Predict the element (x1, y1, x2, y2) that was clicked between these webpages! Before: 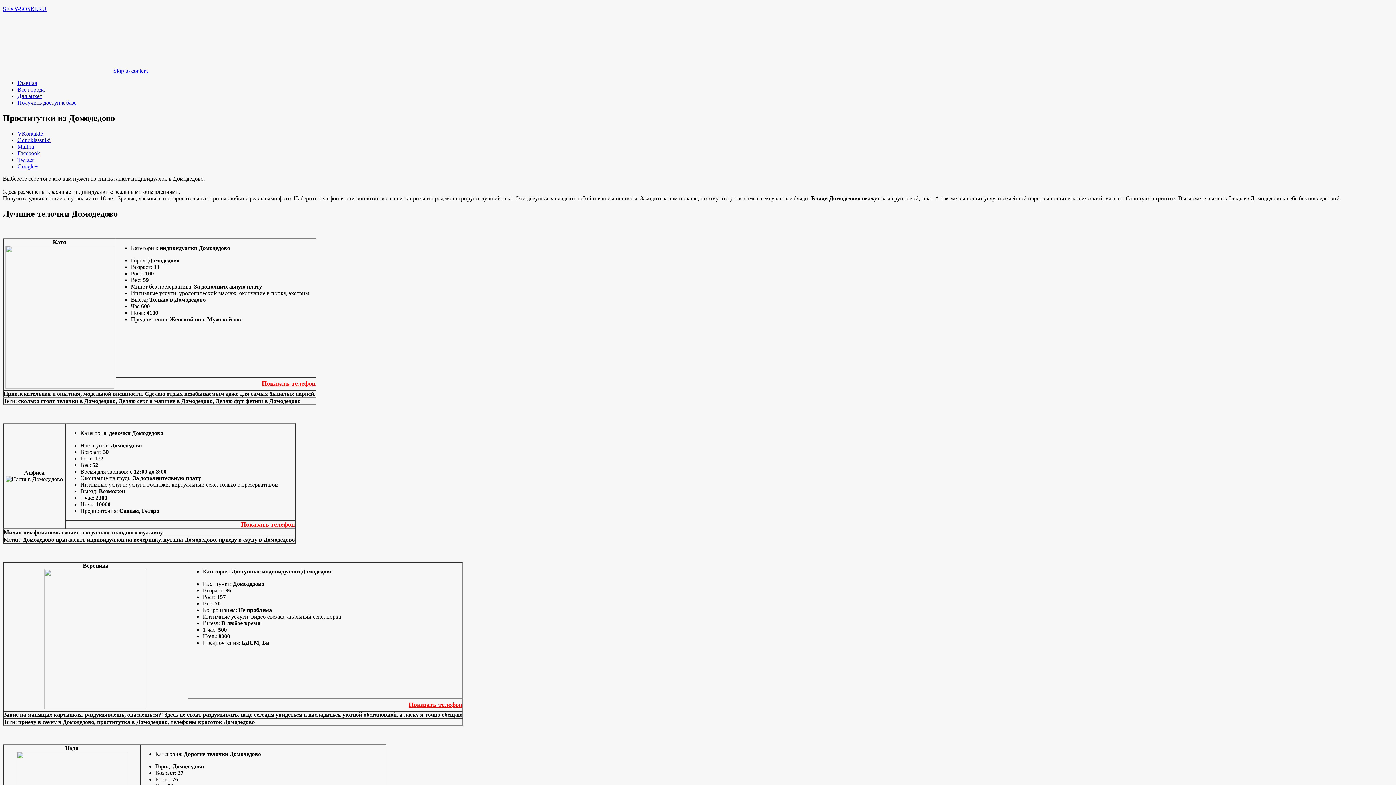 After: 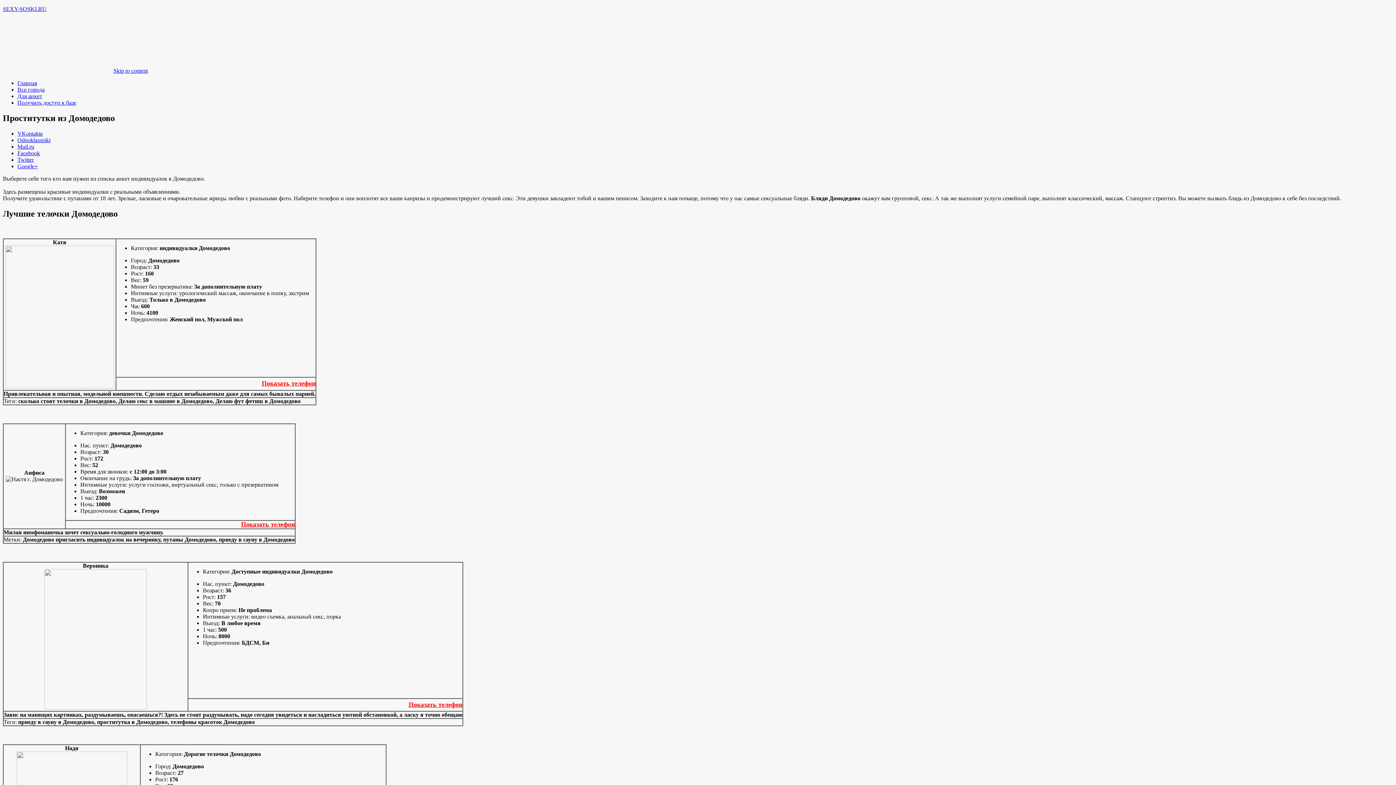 Action: label: Показать телефон bbox: (408, 701, 462, 708)